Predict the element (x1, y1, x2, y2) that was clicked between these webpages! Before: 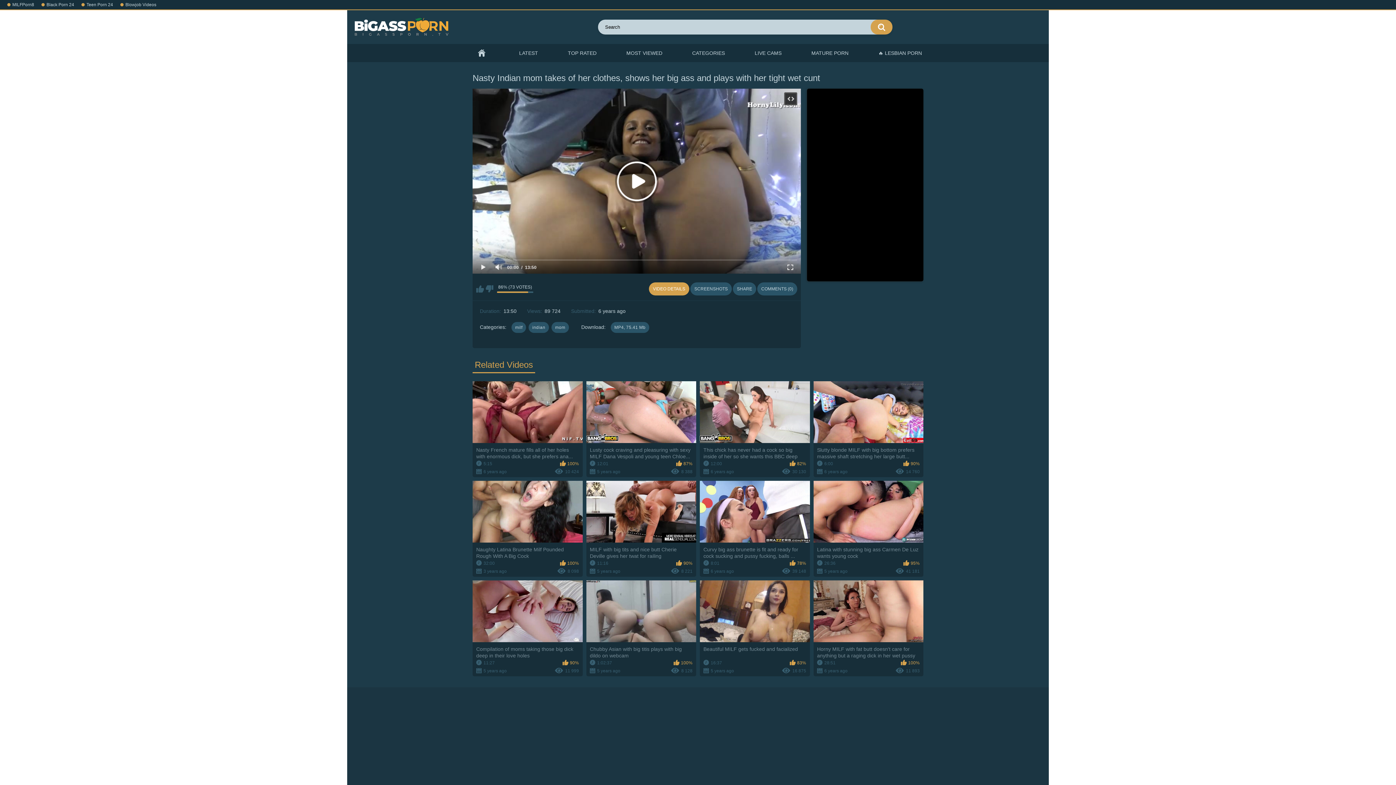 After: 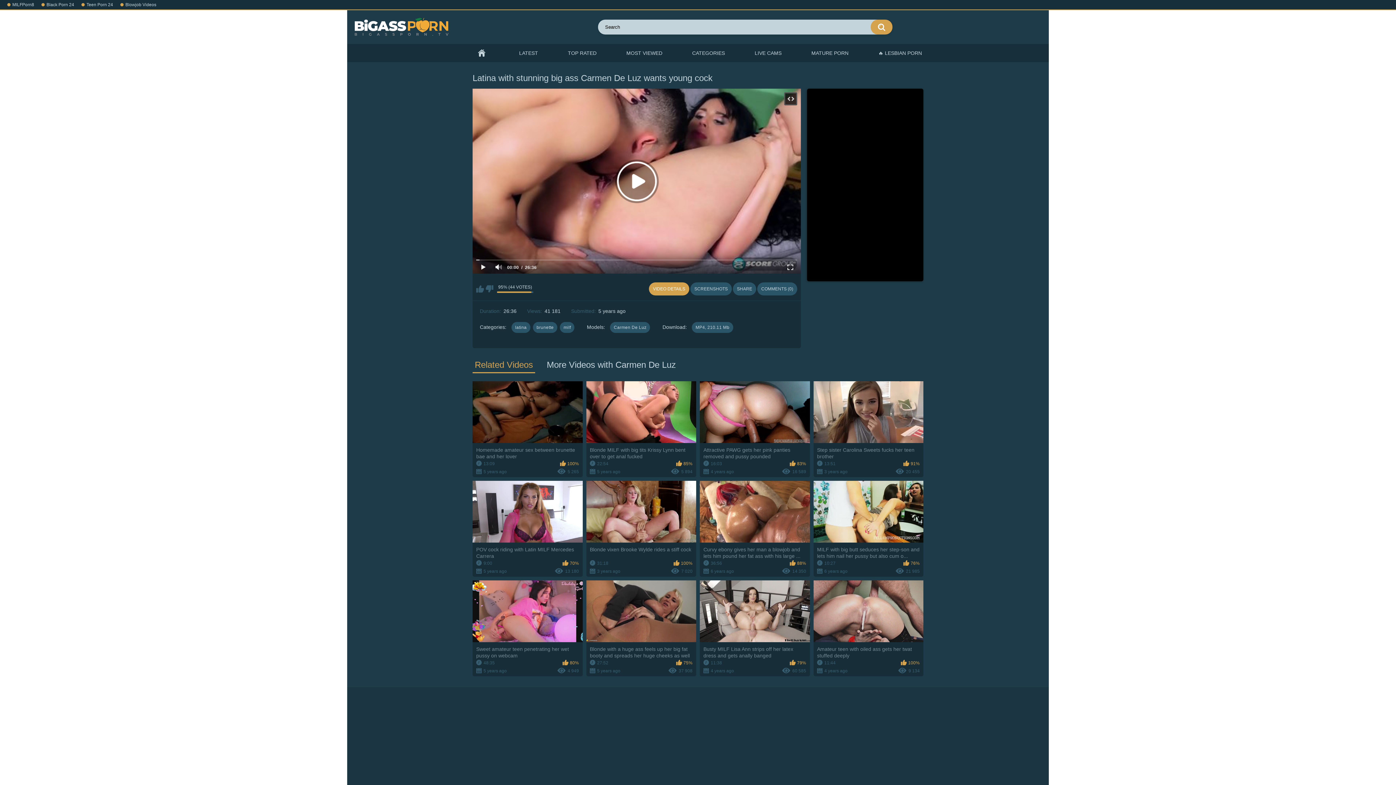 Action: bbox: (813, 481, 923, 577) label: Latina with stunning big ass Carmen De Luz wants young cock
26:36
95%
5 years ago
41 181